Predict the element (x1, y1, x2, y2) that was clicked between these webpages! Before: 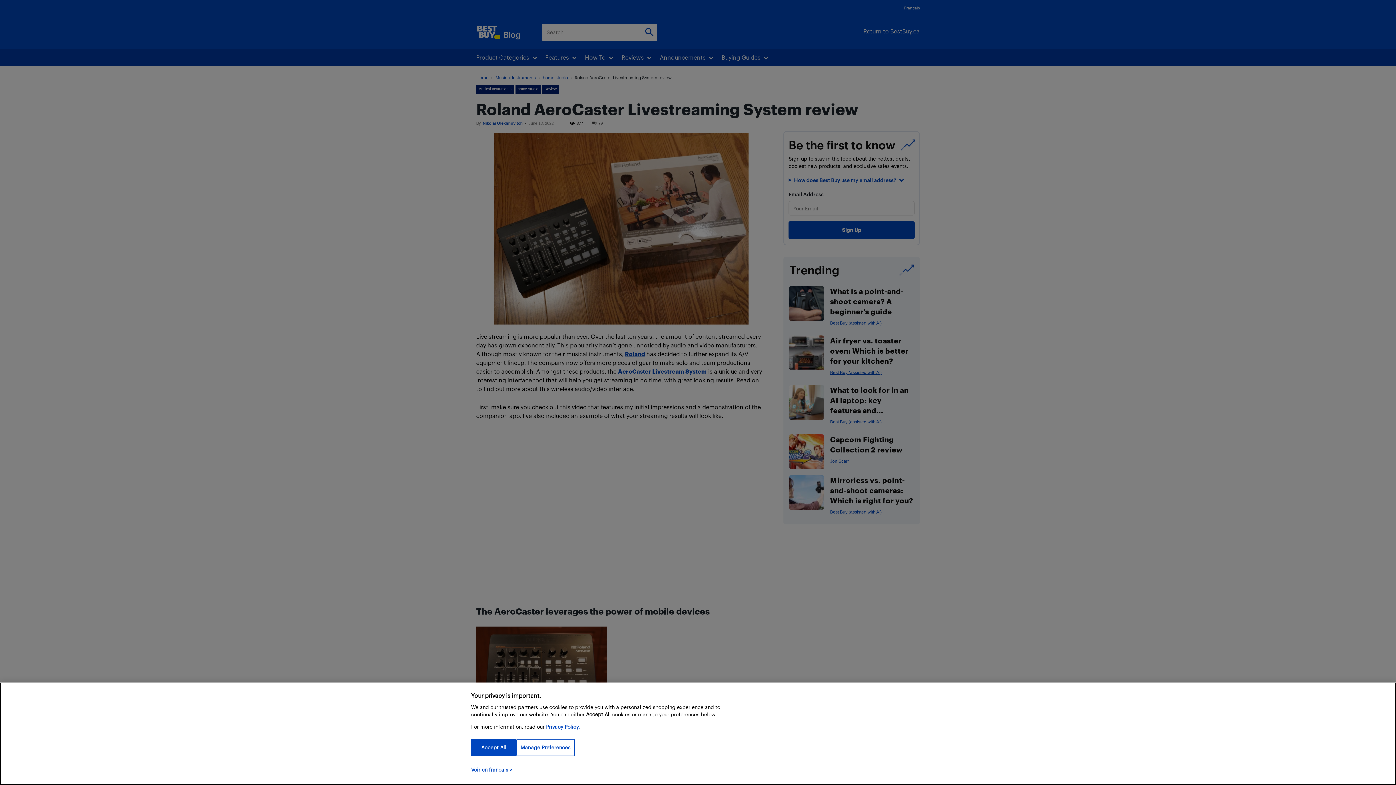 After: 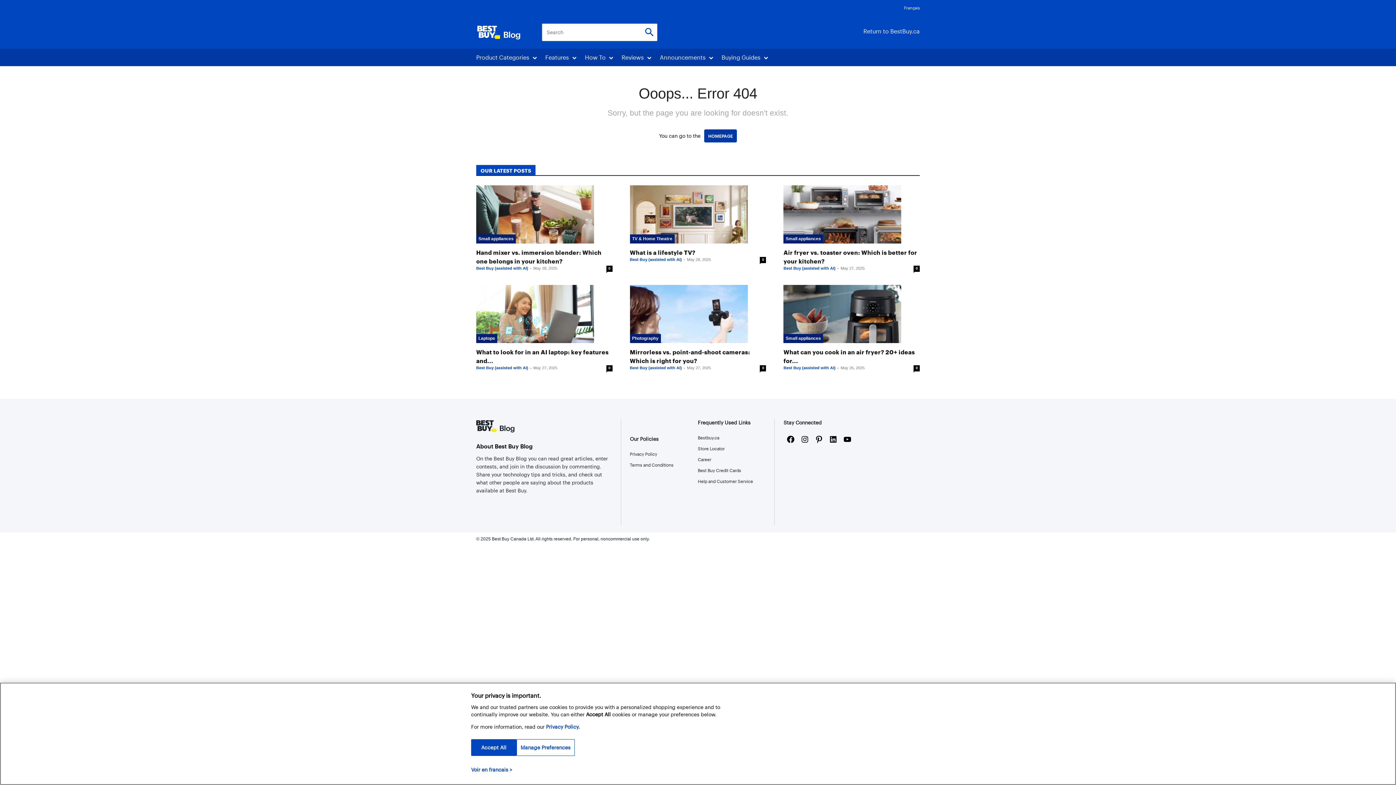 Action: label: More information about your privacy bbox: (471, 766, 512, 773)